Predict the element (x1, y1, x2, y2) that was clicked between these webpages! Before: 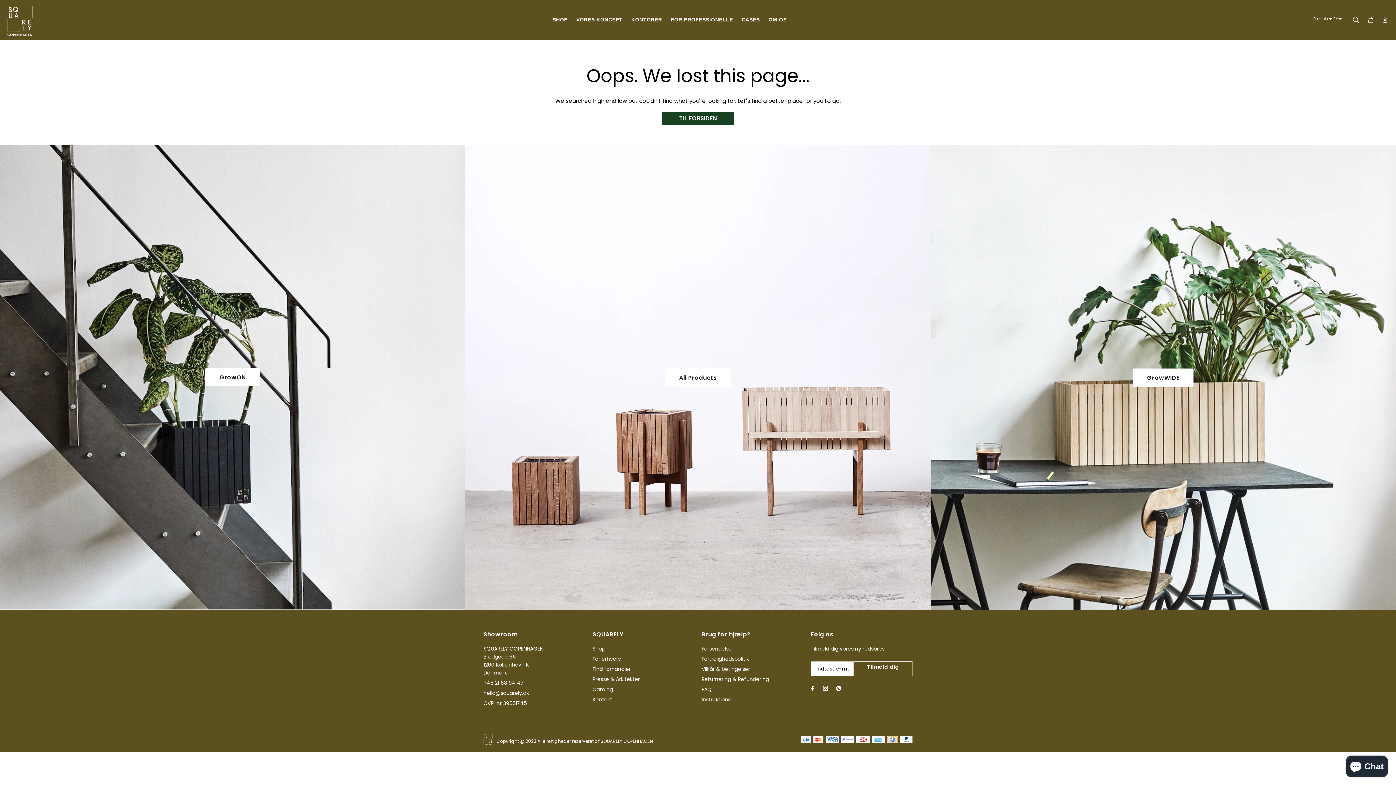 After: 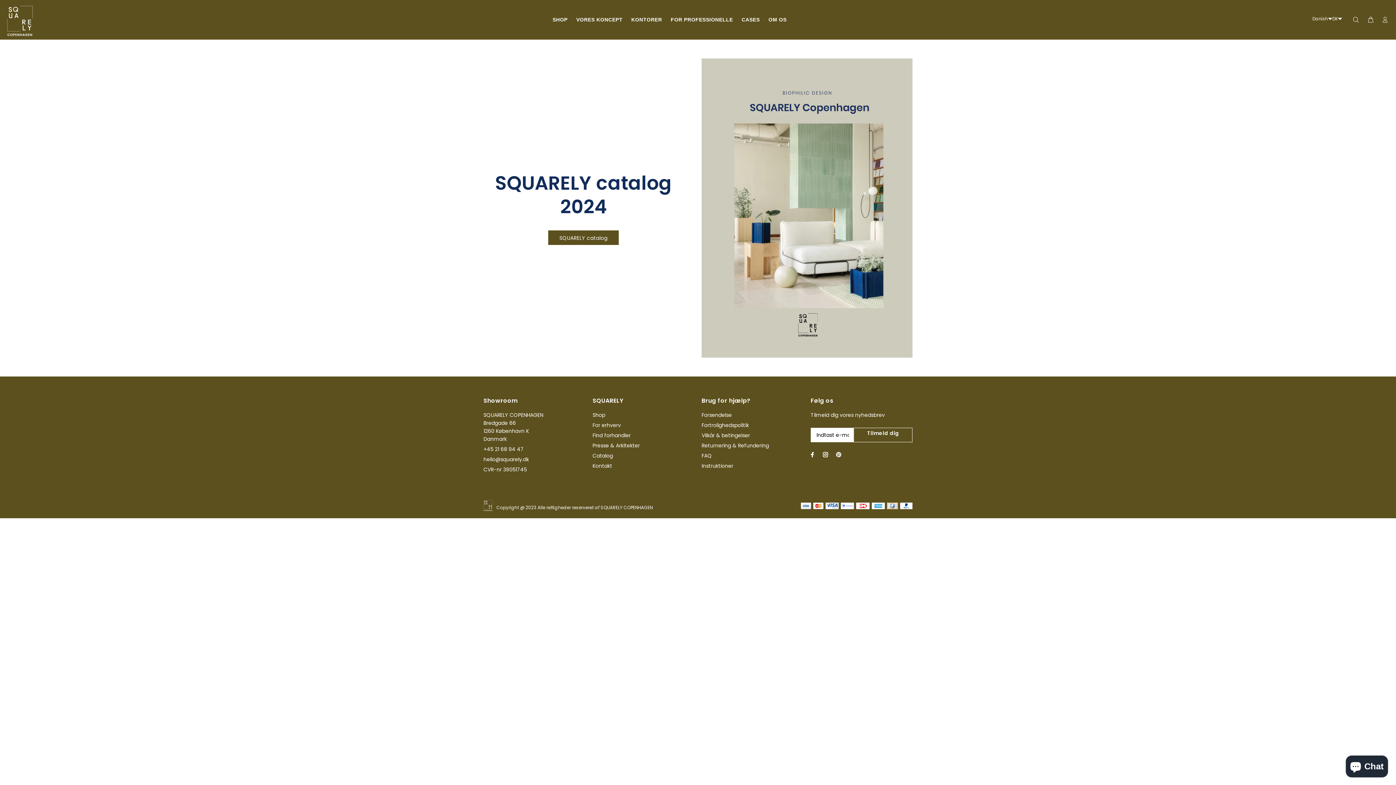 Action: bbox: (592, 684, 613, 694) label: Catalog